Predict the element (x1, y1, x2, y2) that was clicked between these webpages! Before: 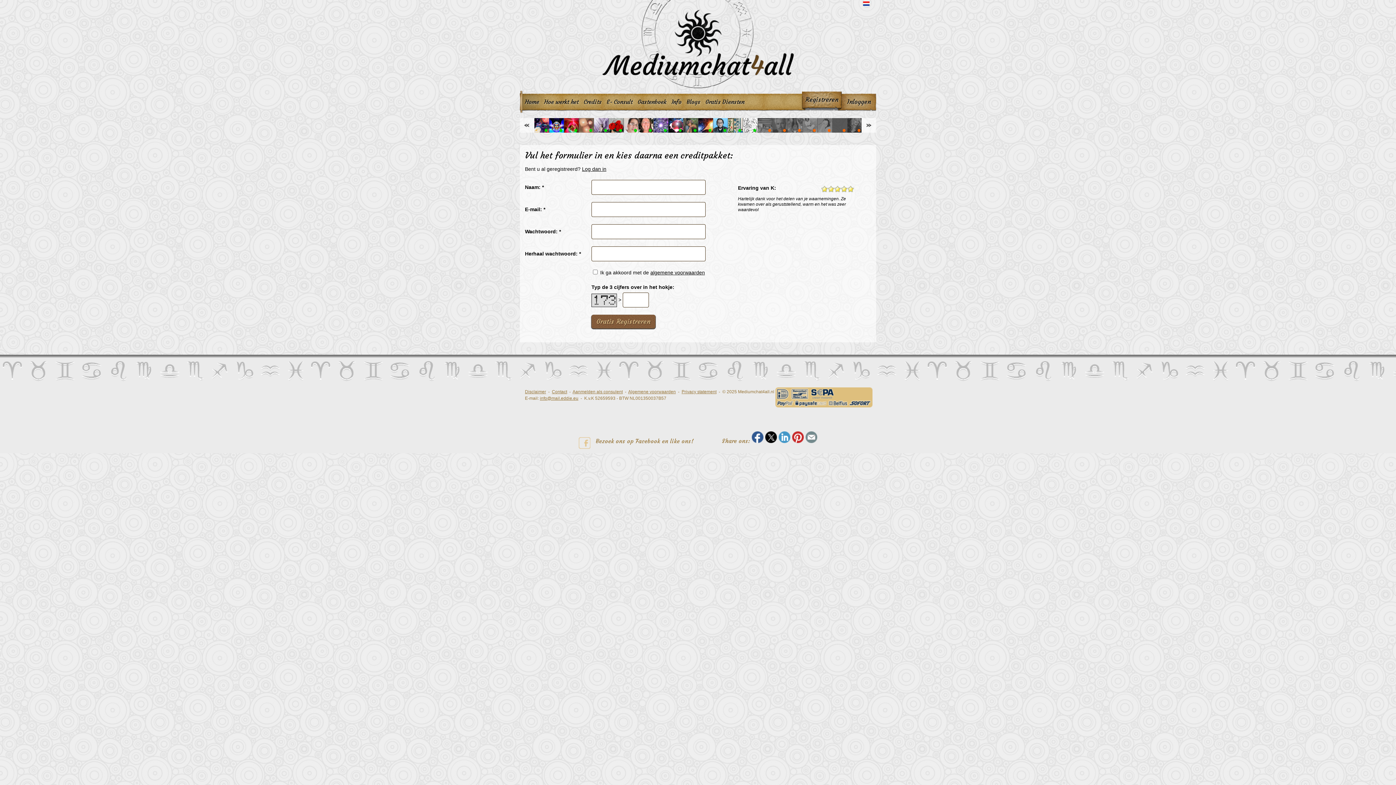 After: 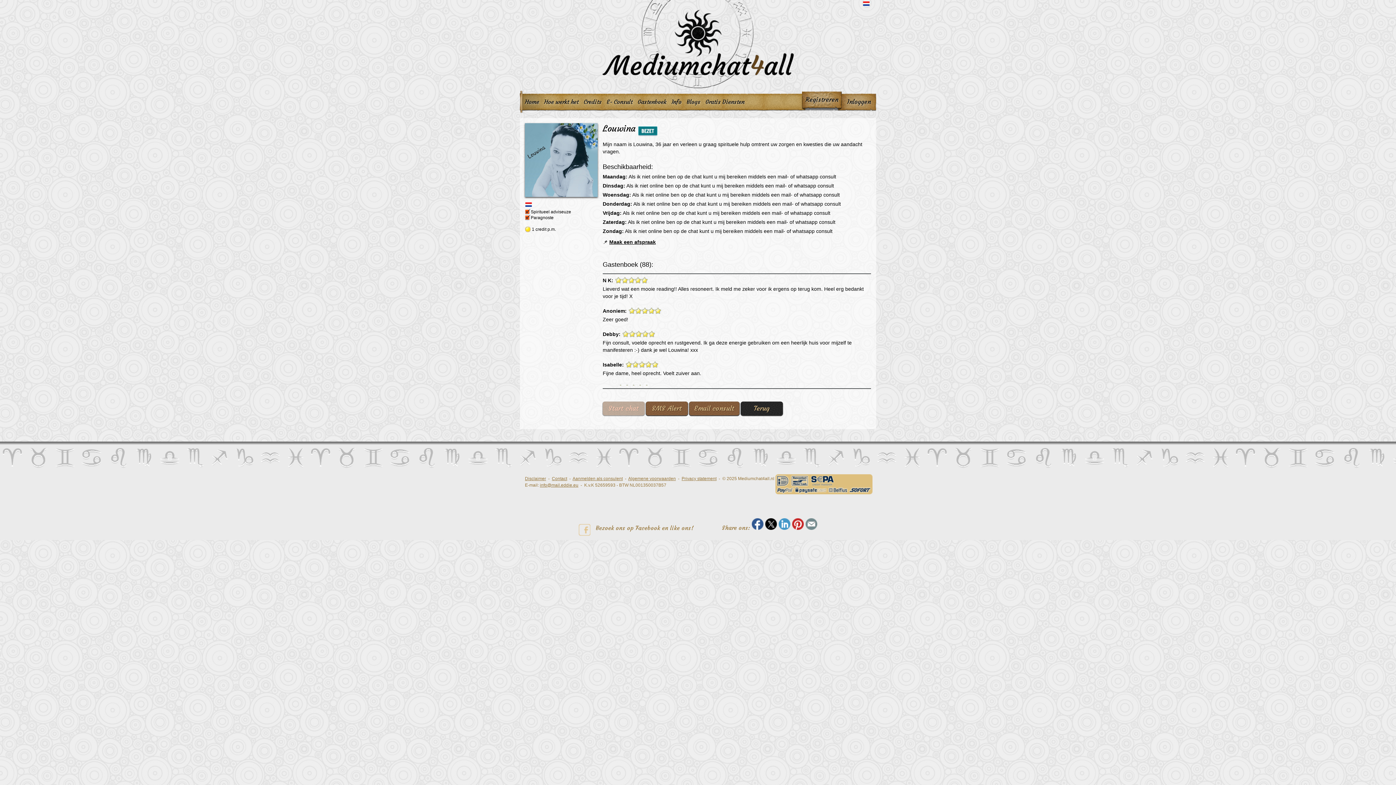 Action: bbox: (817, 118, 832, 132)